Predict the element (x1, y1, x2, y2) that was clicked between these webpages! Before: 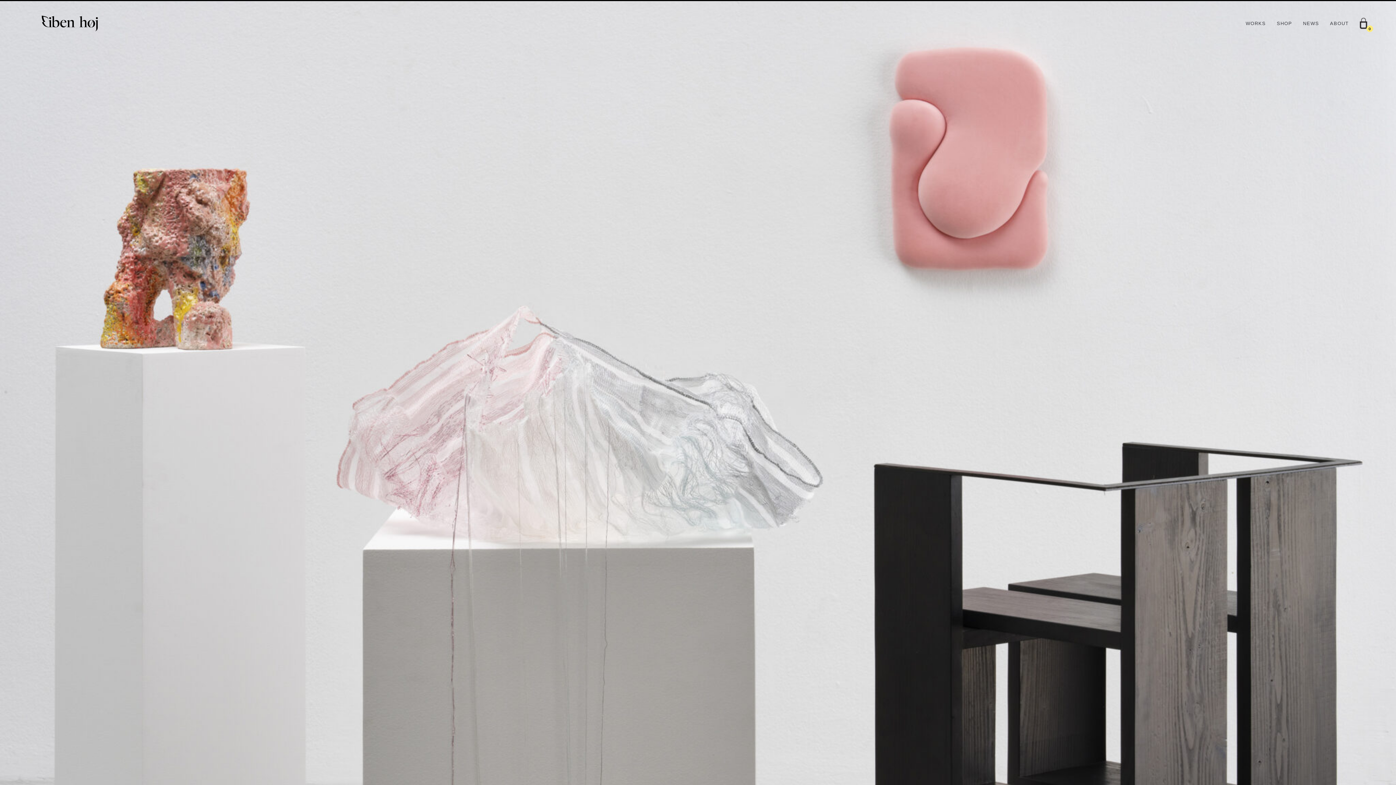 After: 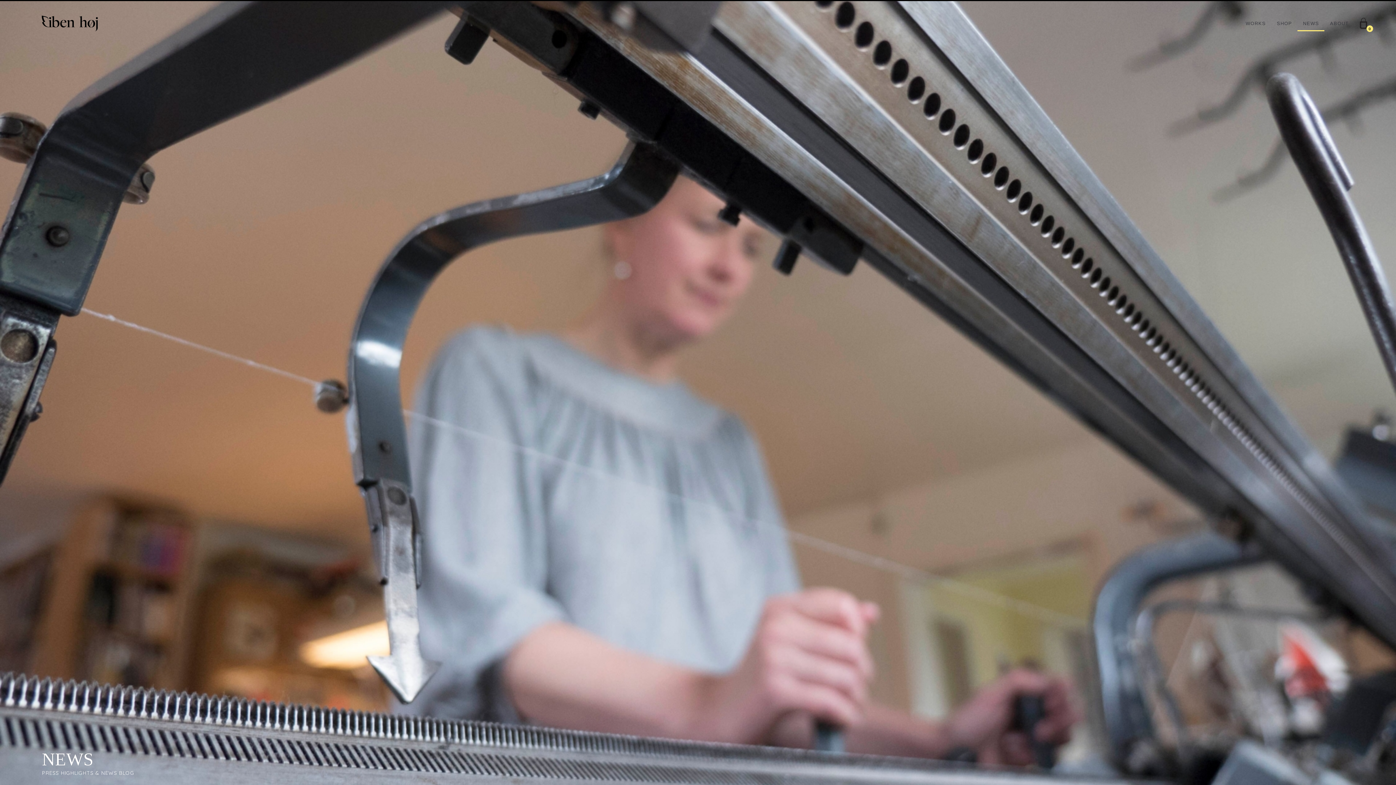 Action: bbox: (1297, 15, 1324, 31) label: NEWS